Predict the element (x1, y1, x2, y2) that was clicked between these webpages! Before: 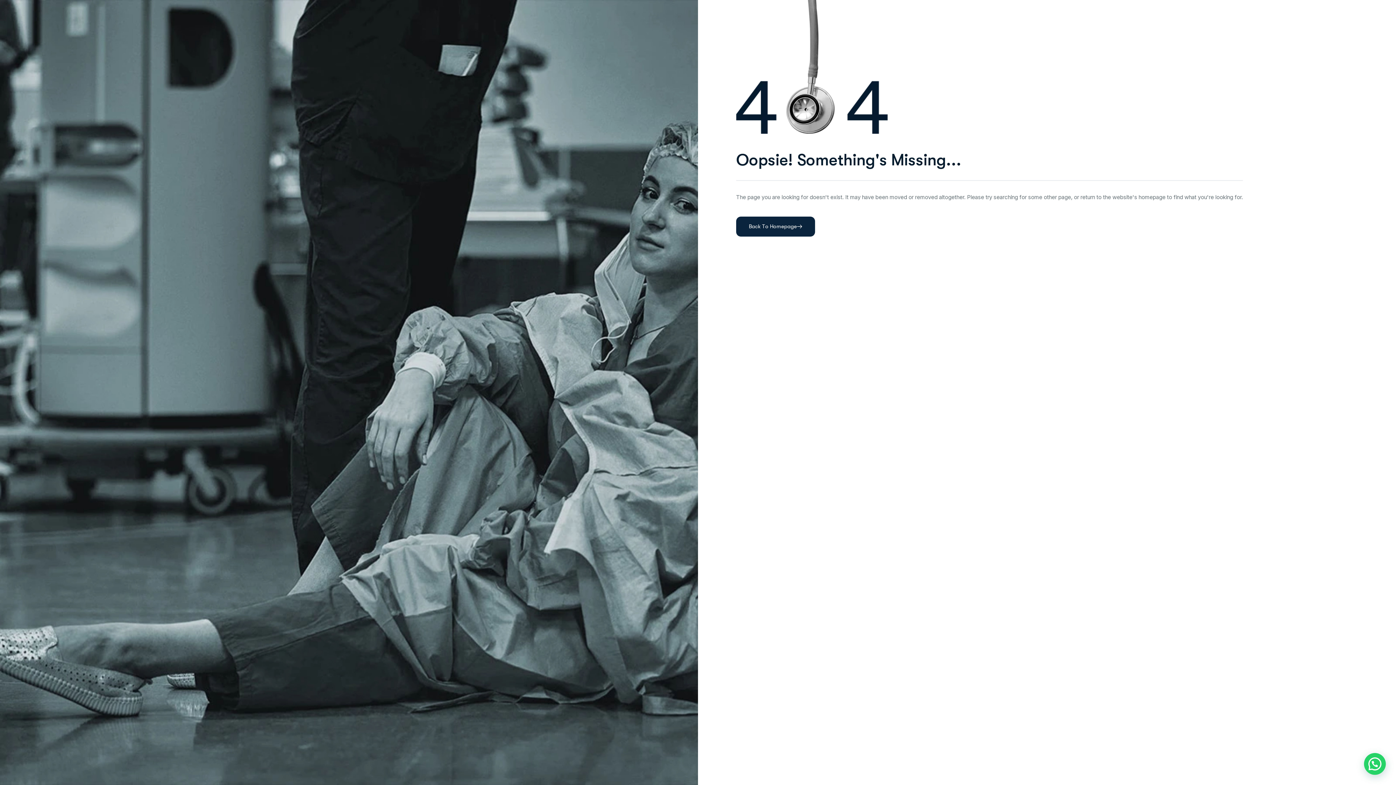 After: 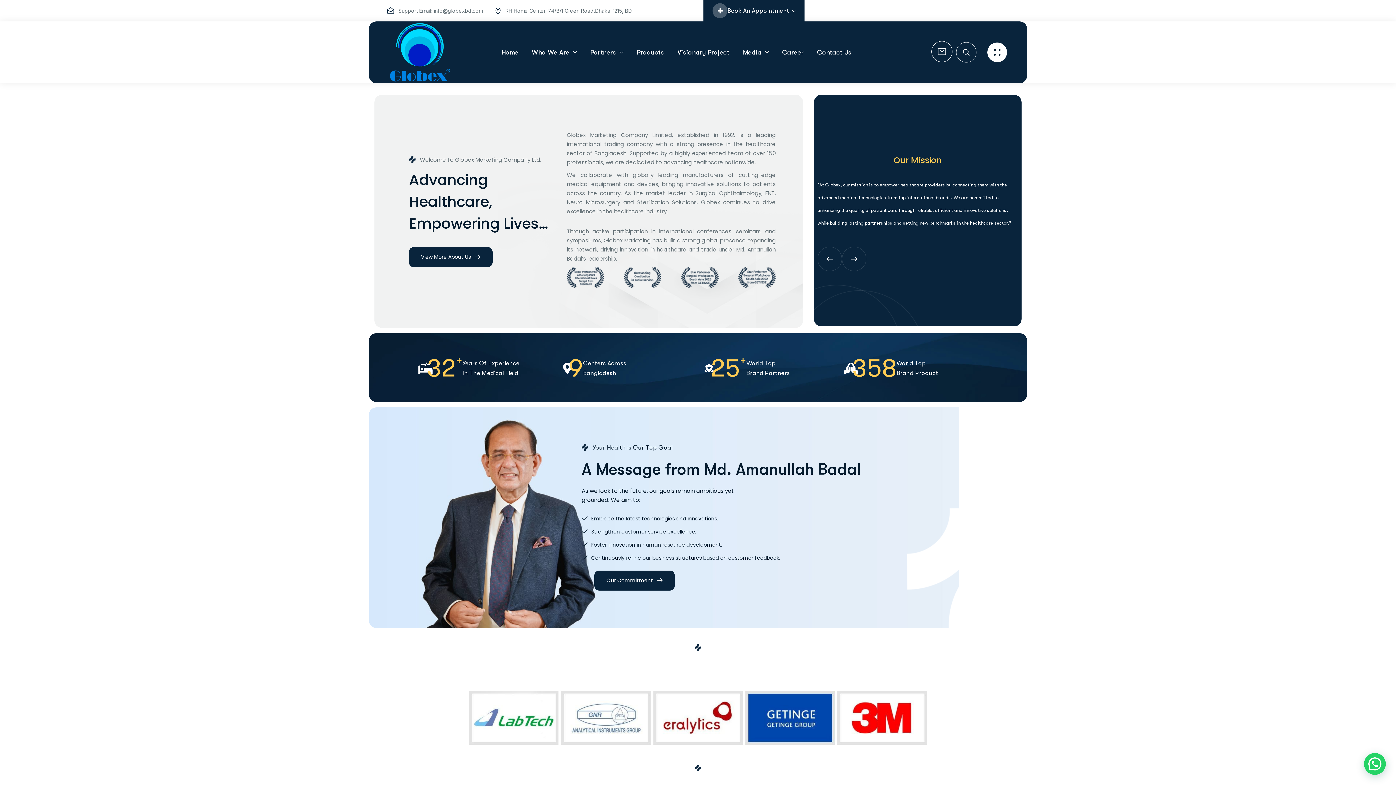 Action: bbox: (736, 216, 815, 236) label: Back To Homepage